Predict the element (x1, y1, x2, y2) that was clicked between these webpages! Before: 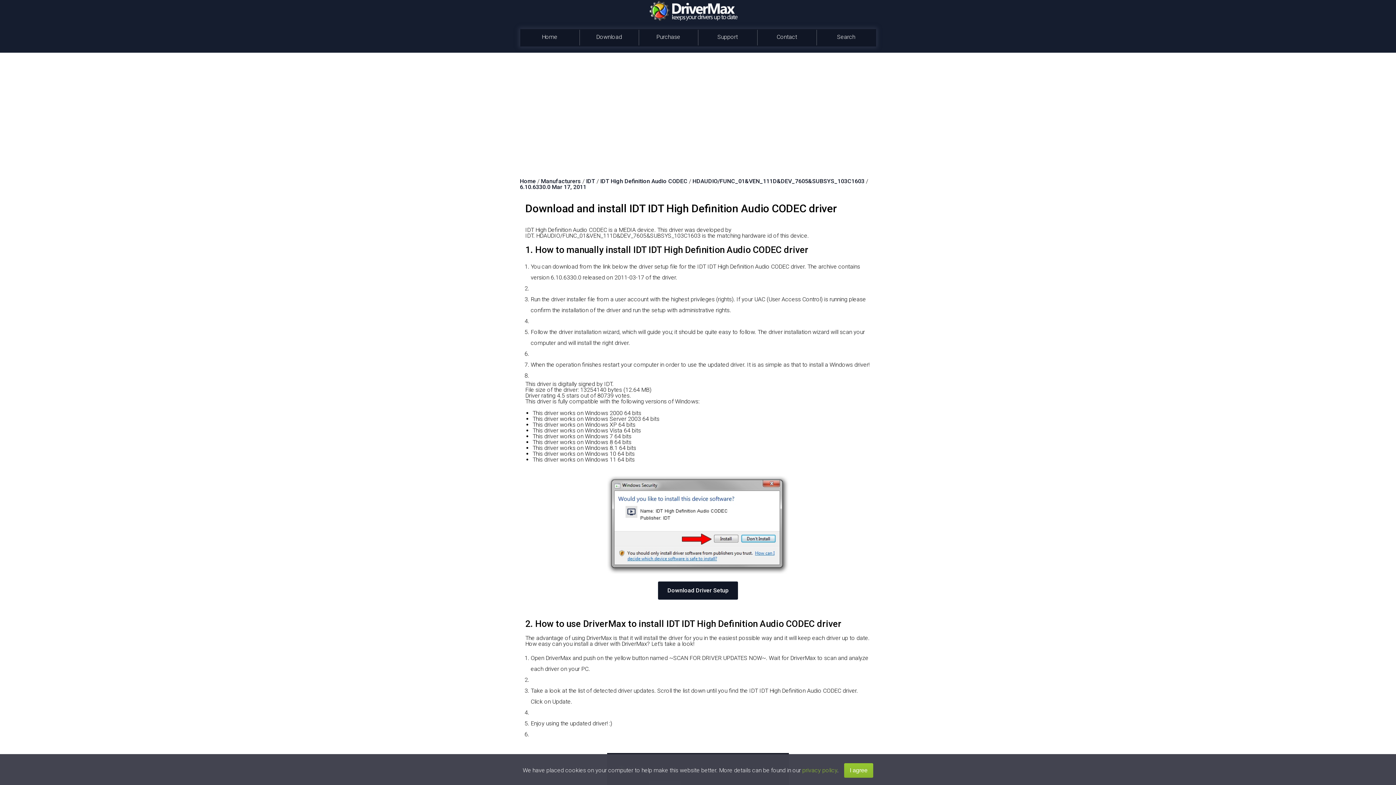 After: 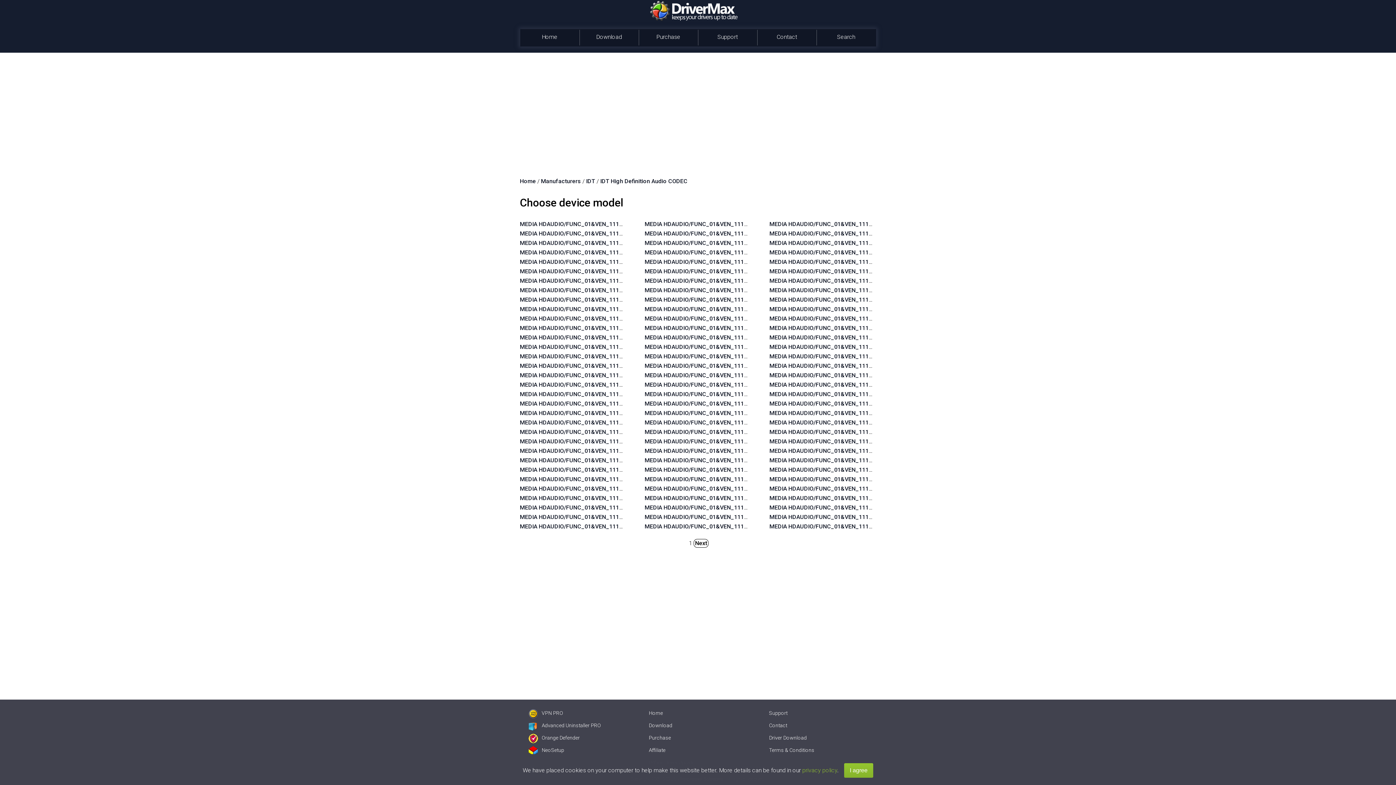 Action: label: IDT High Definition Audio CODEC bbox: (600, 177, 687, 184)